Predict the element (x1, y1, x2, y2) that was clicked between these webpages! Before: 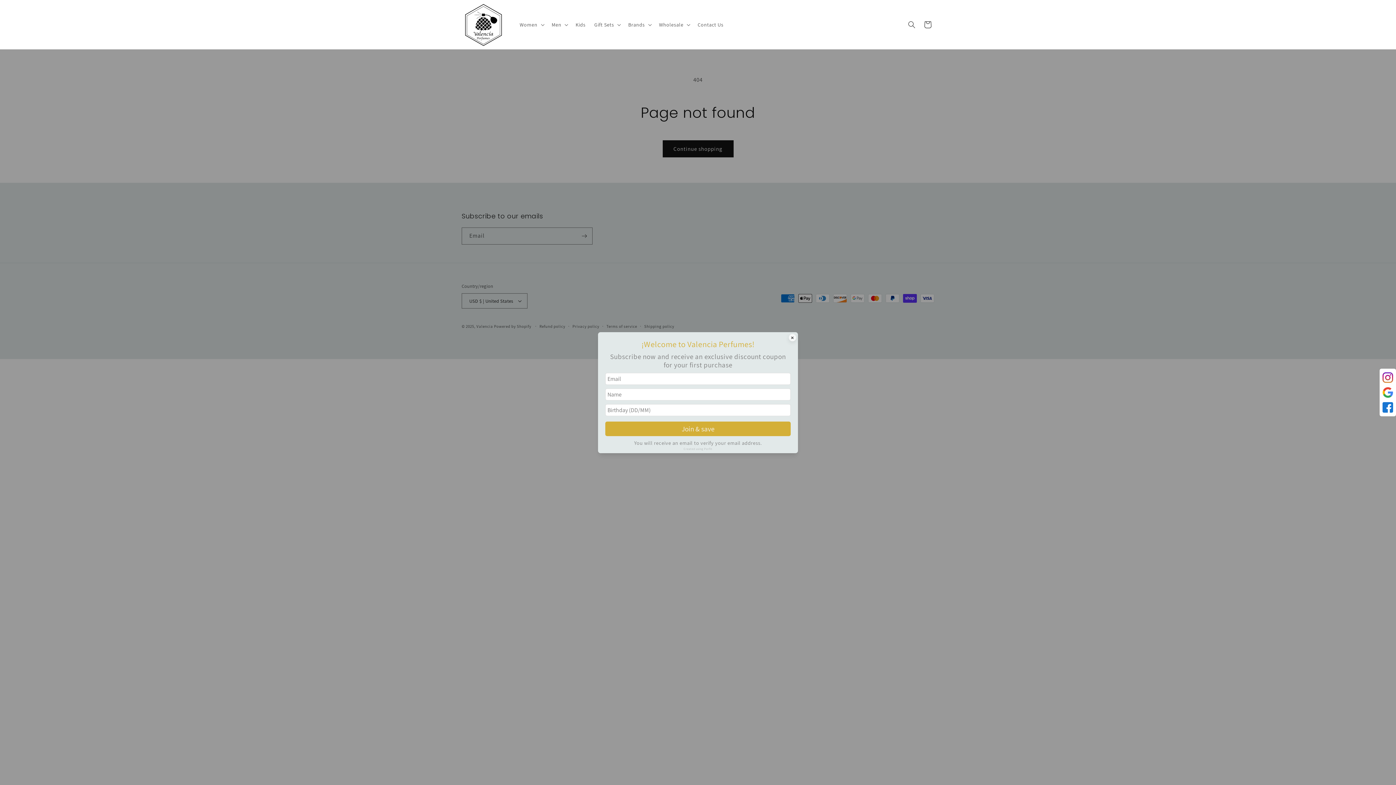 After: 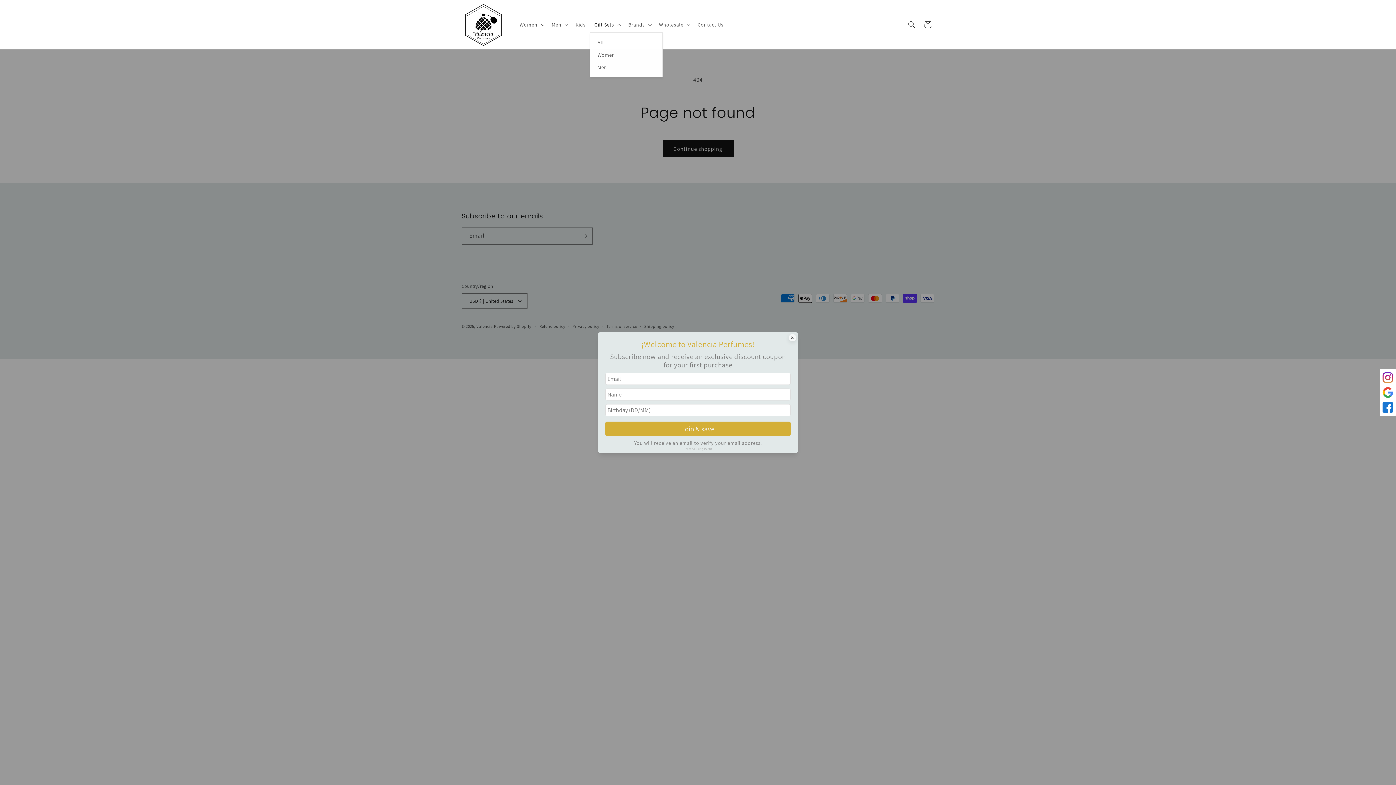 Action: label: Gift Sets bbox: (590, 16, 624, 32)